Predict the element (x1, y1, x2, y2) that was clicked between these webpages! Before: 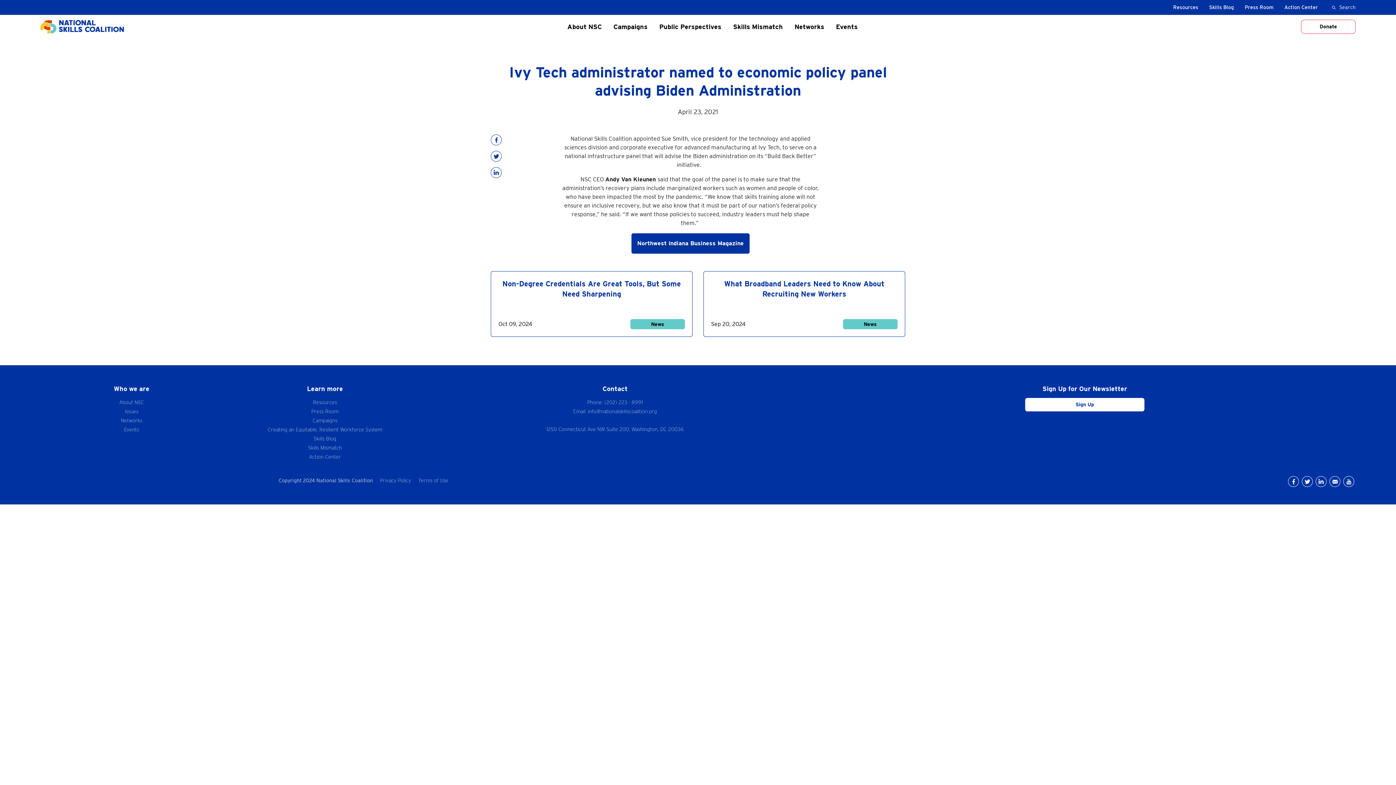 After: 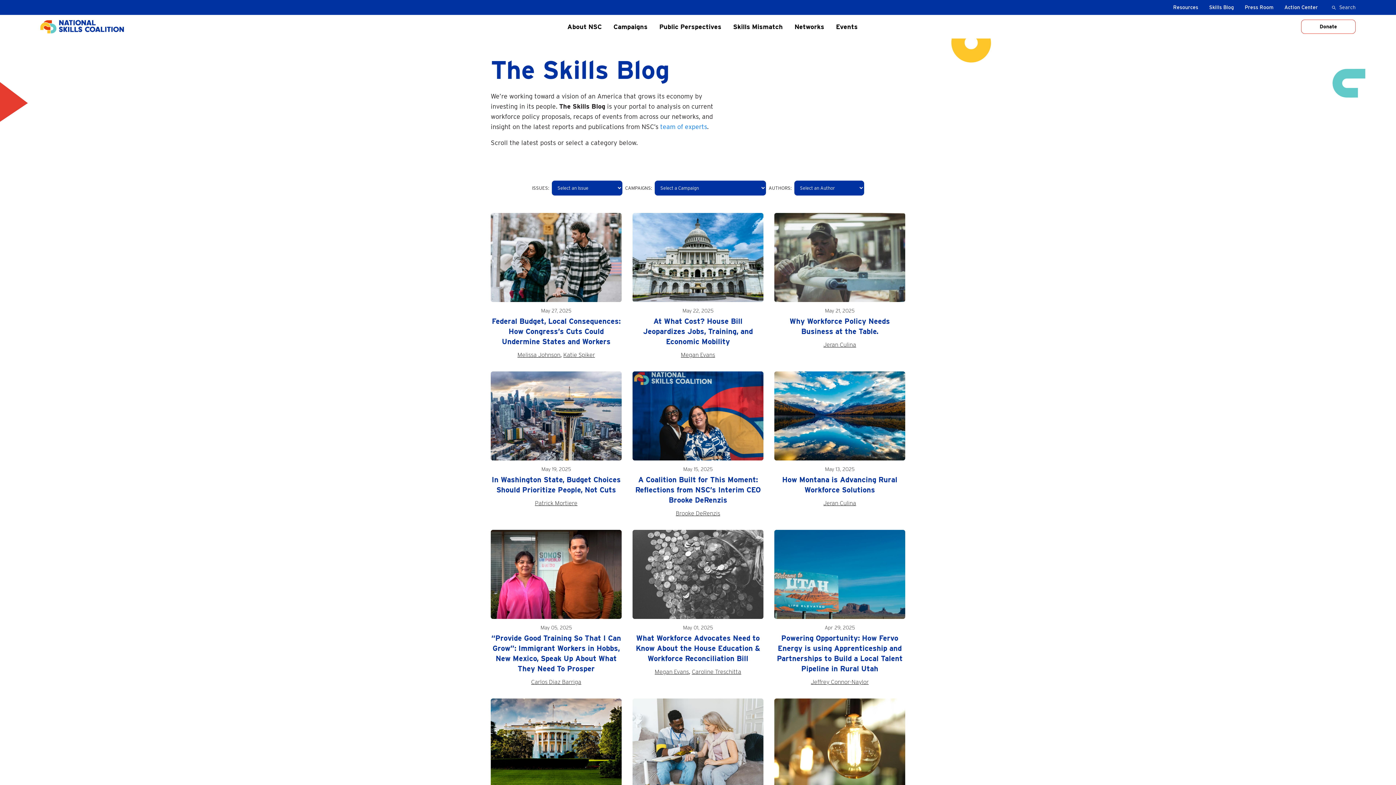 Action: label: Skills Blog bbox: (313, 436, 336, 441)